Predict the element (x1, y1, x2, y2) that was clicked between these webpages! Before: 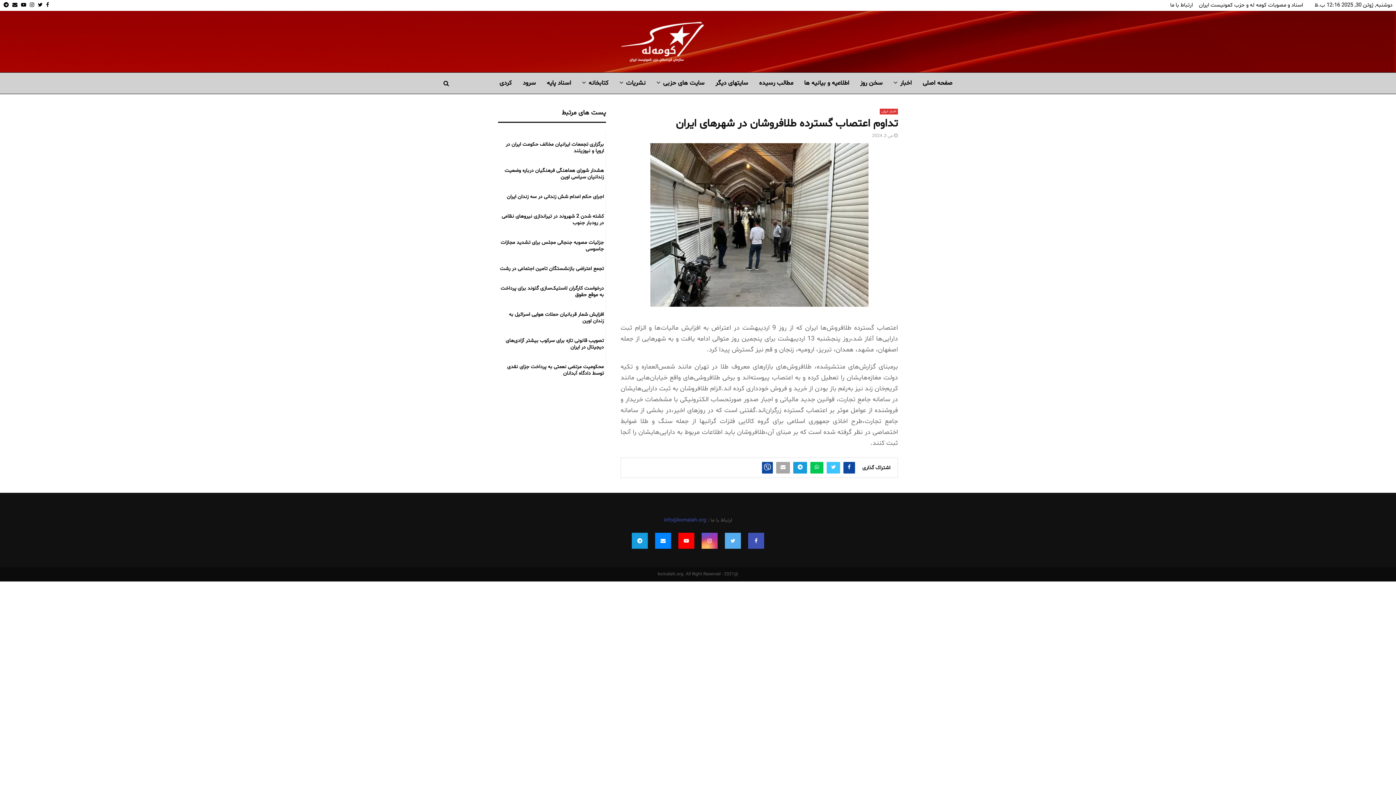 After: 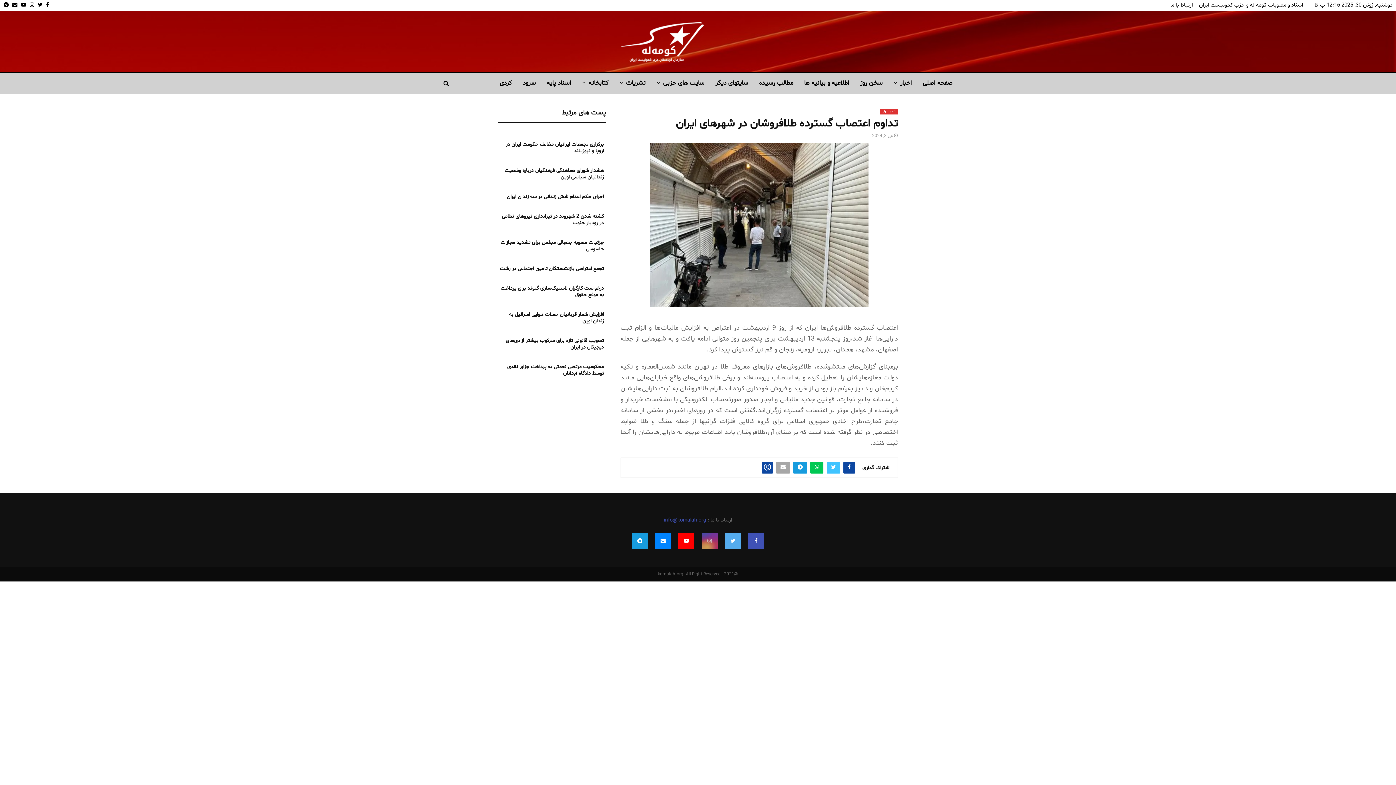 Action: bbox: (701, 533, 717, 549)